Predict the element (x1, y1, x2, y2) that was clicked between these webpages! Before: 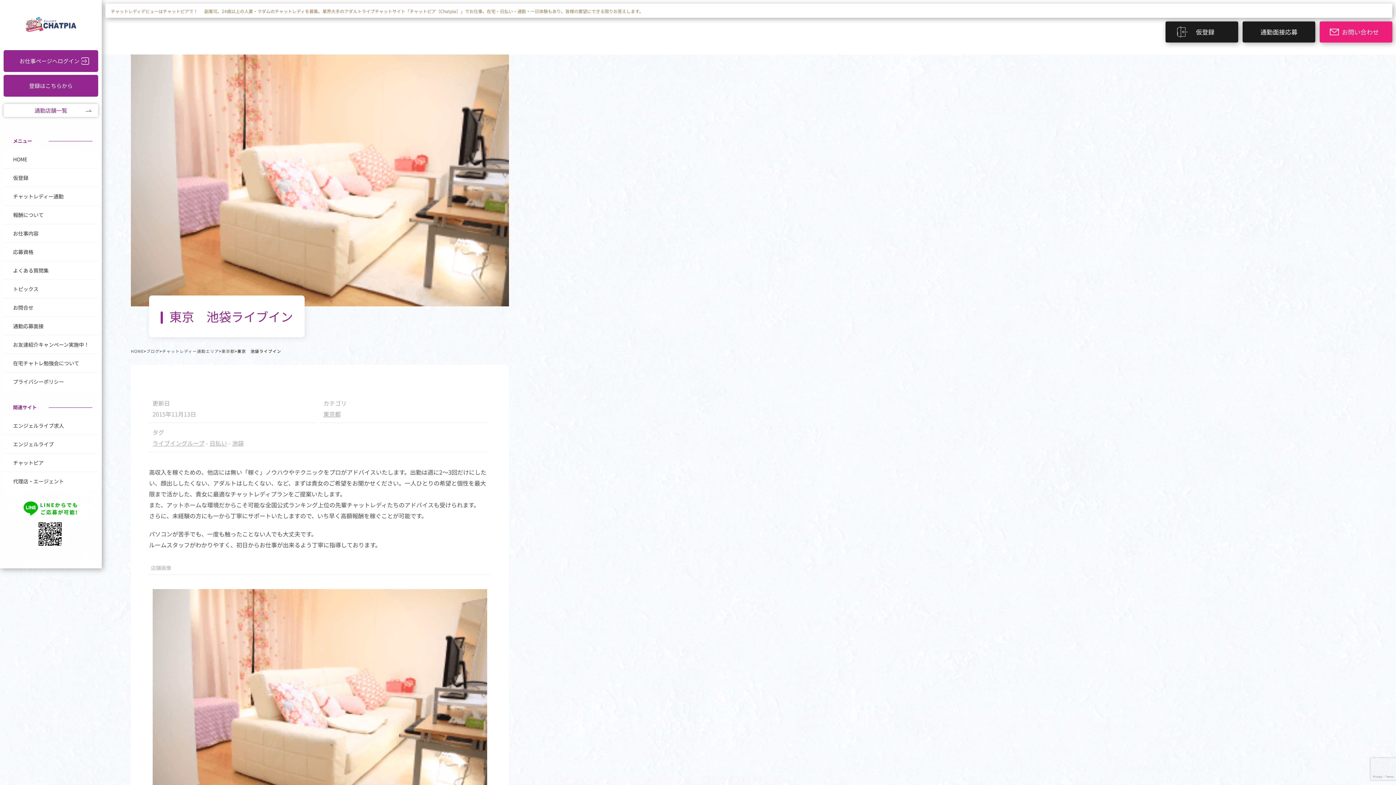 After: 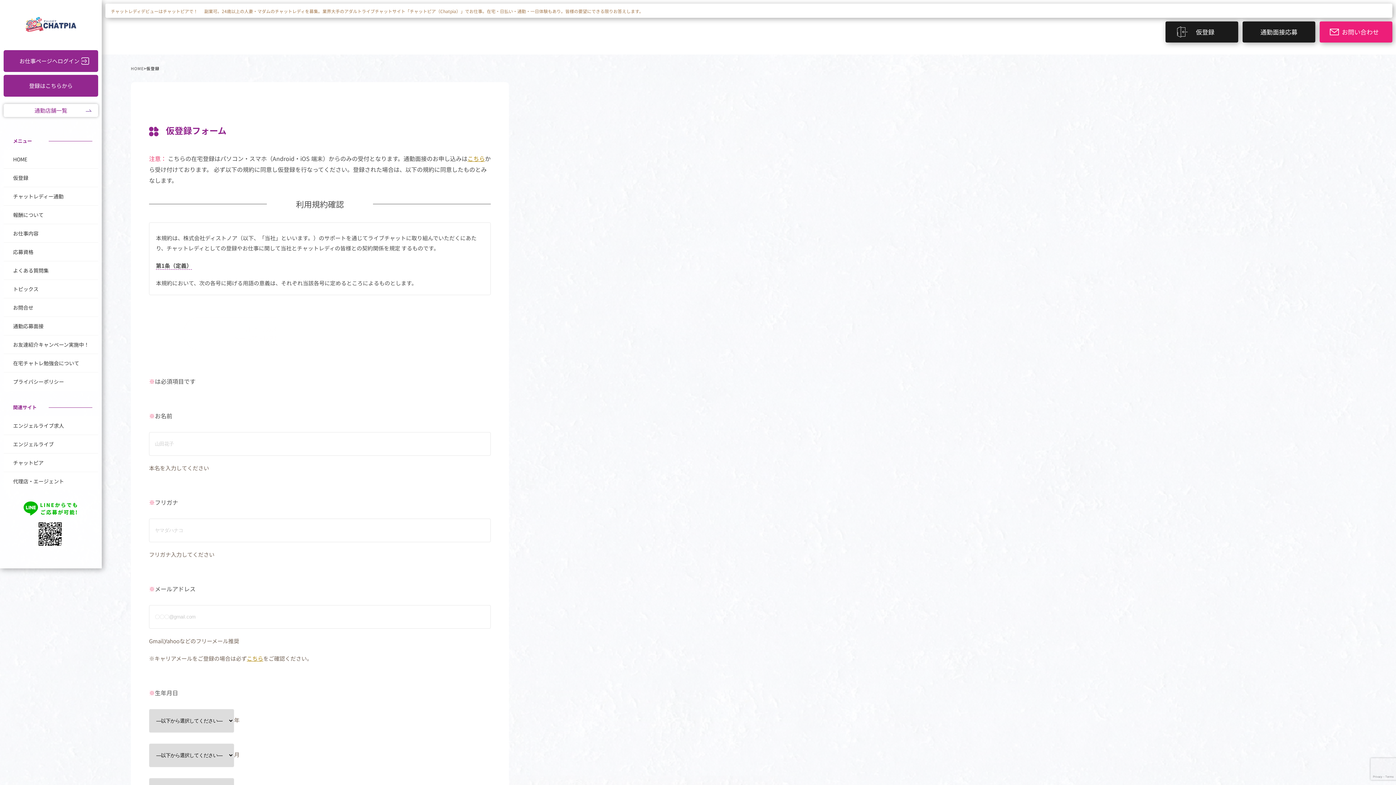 Action: bbox: (1165, 21, 1238, 42) label: 仮登録